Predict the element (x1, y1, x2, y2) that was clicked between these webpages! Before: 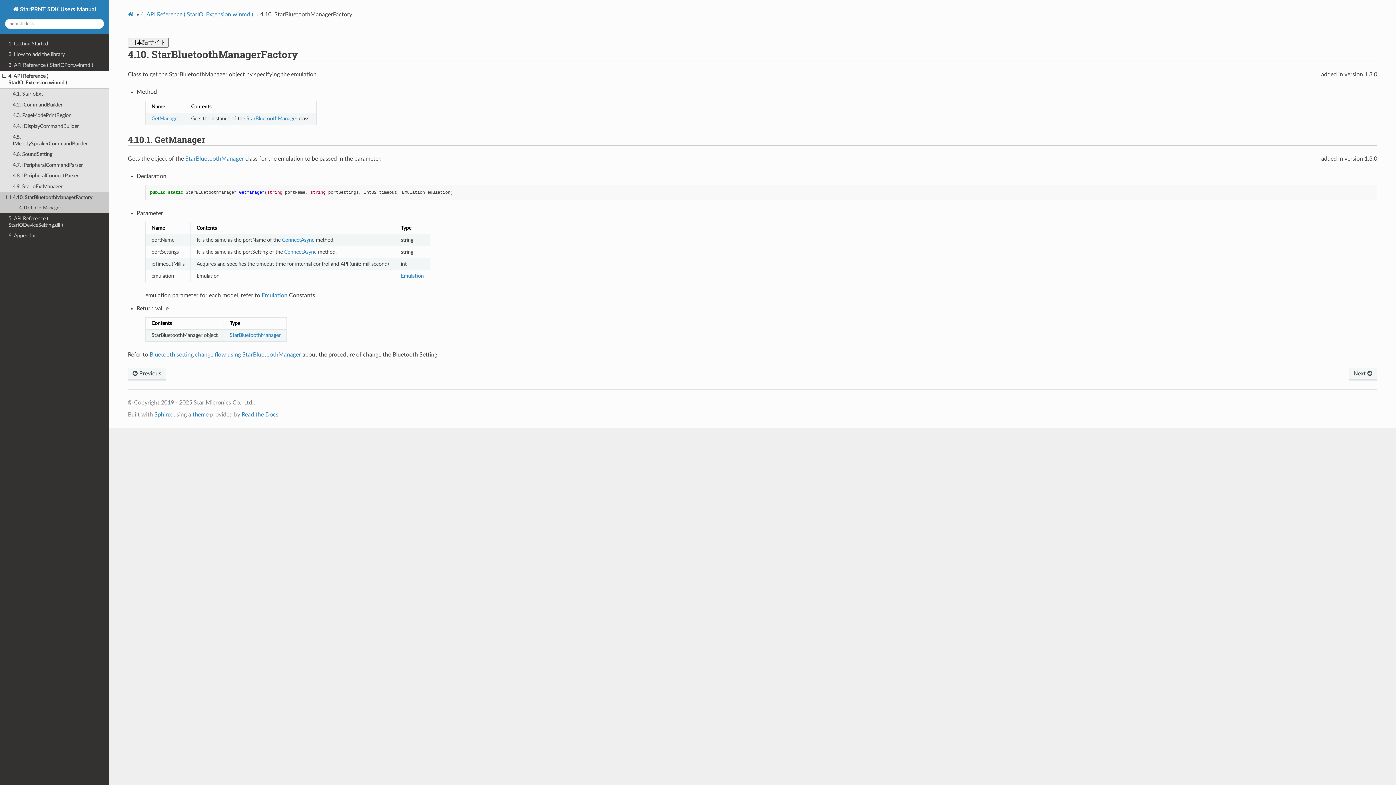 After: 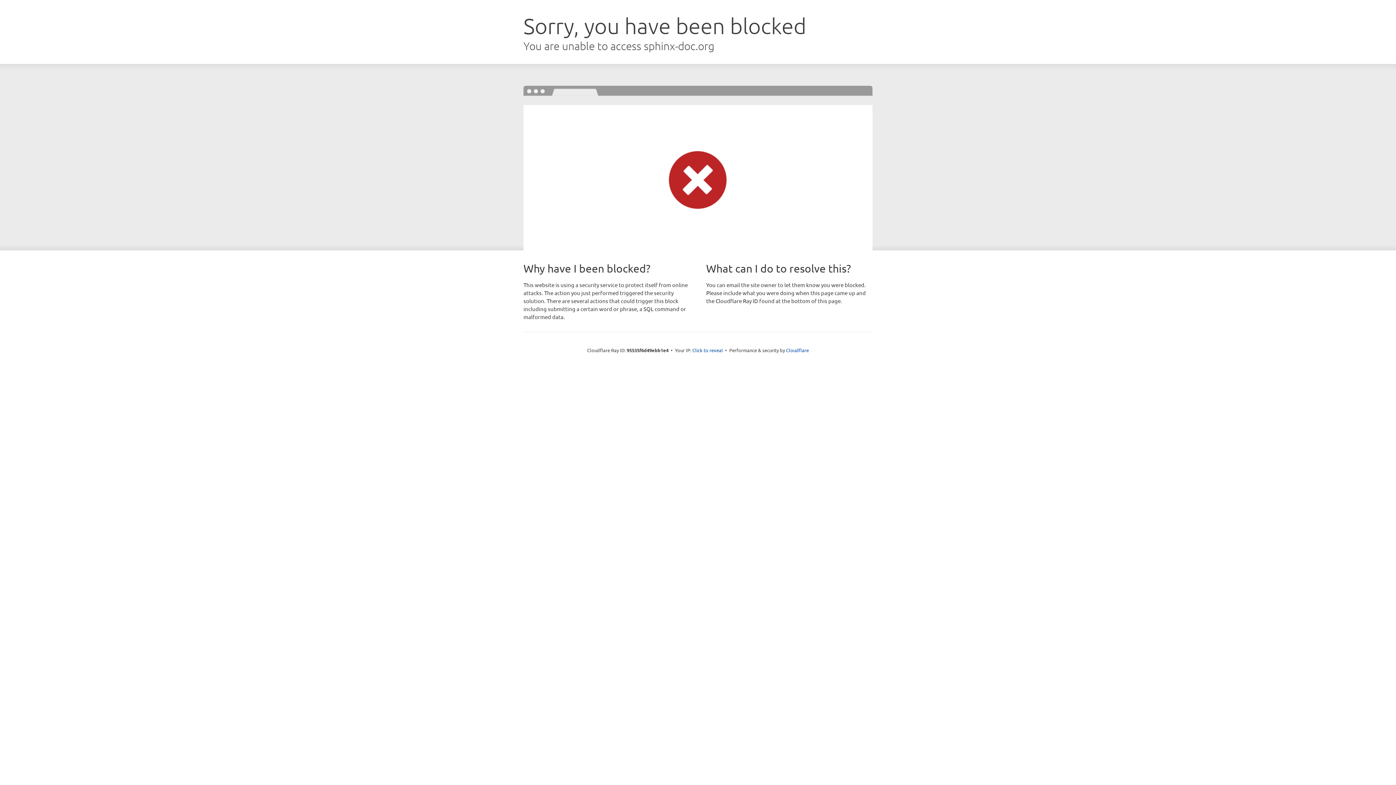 Action: bbox: (154, 411, 171, 417) label: Sphinx